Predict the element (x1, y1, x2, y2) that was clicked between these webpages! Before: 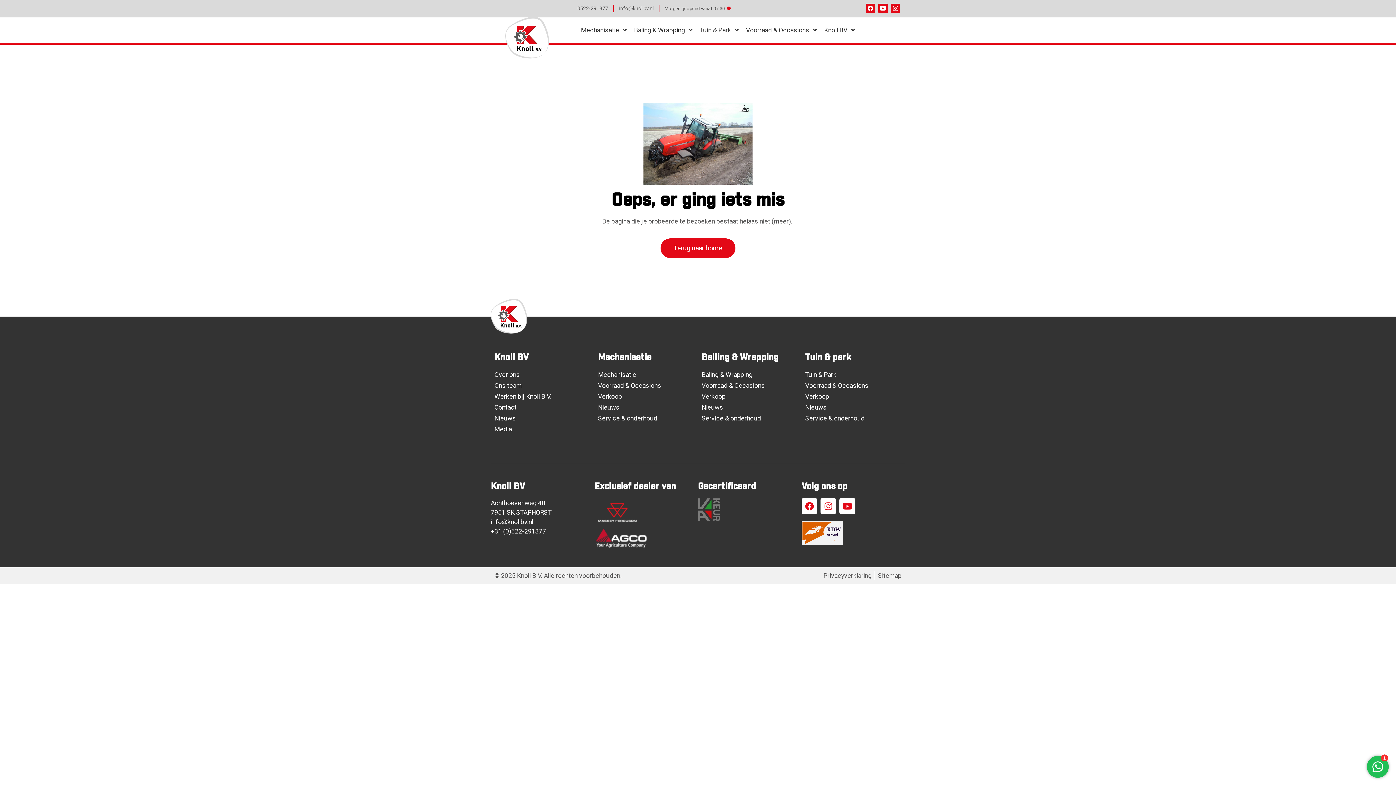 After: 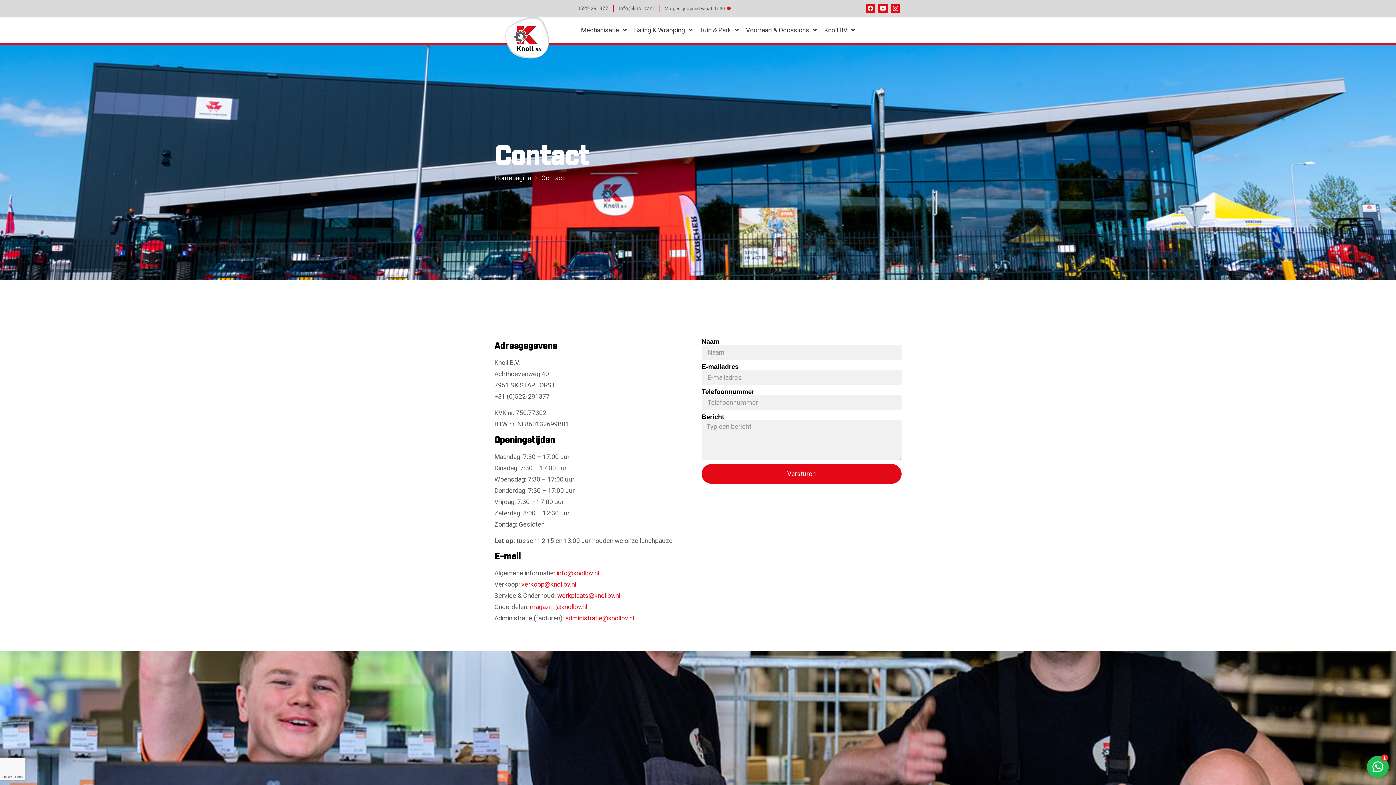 Action: bbox: (494, 402, 590, 412) label: Contact